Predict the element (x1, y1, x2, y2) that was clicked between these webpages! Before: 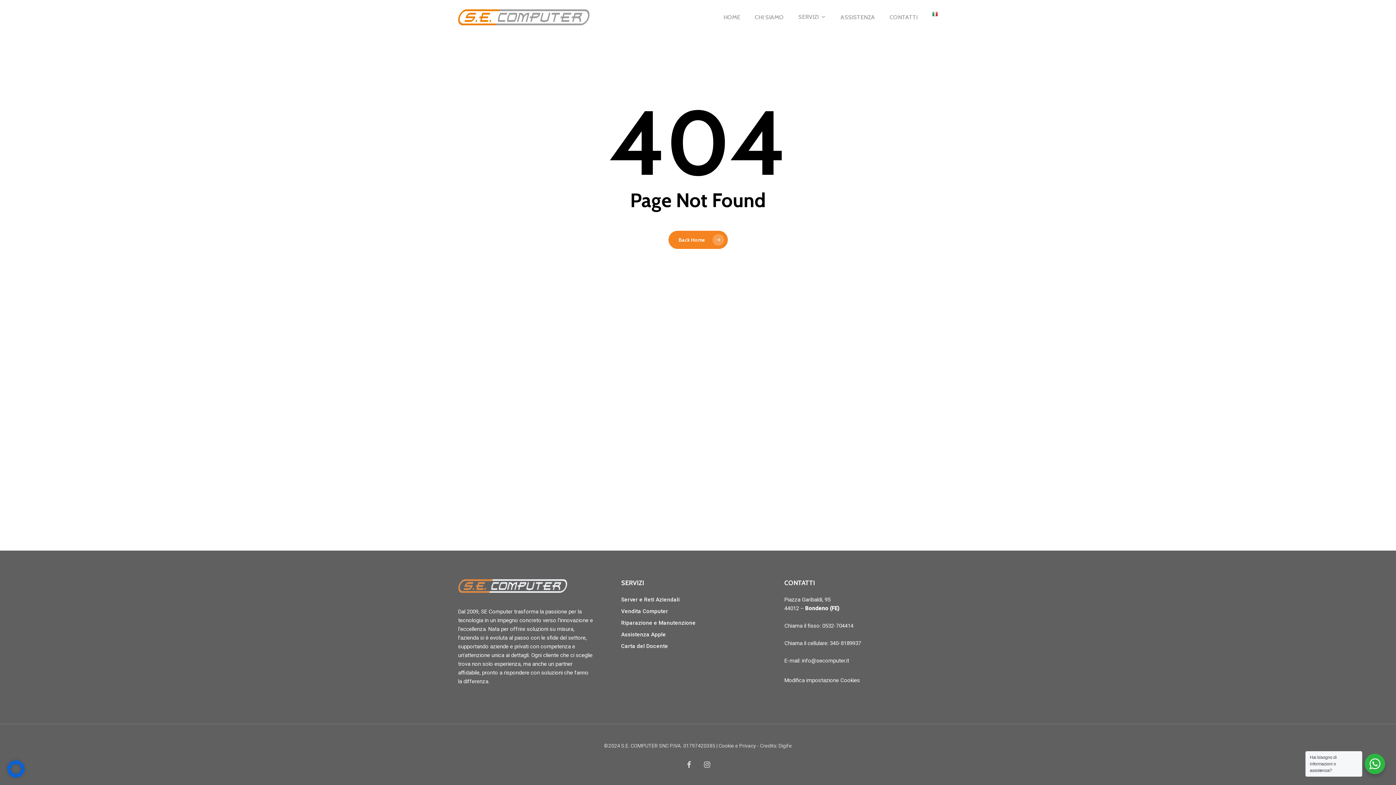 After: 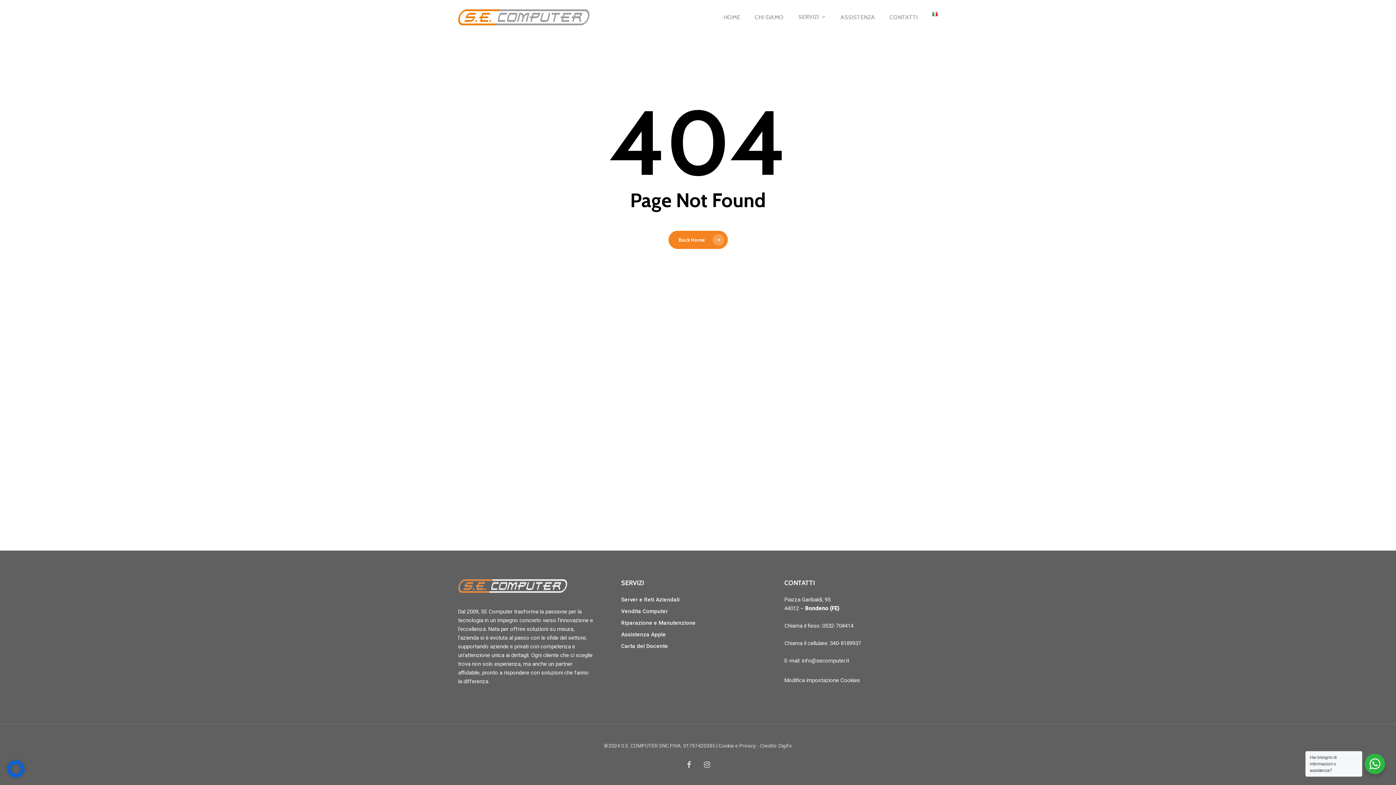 Action: label: info@secomputer.it bbox: (802, 657, 849, 664)